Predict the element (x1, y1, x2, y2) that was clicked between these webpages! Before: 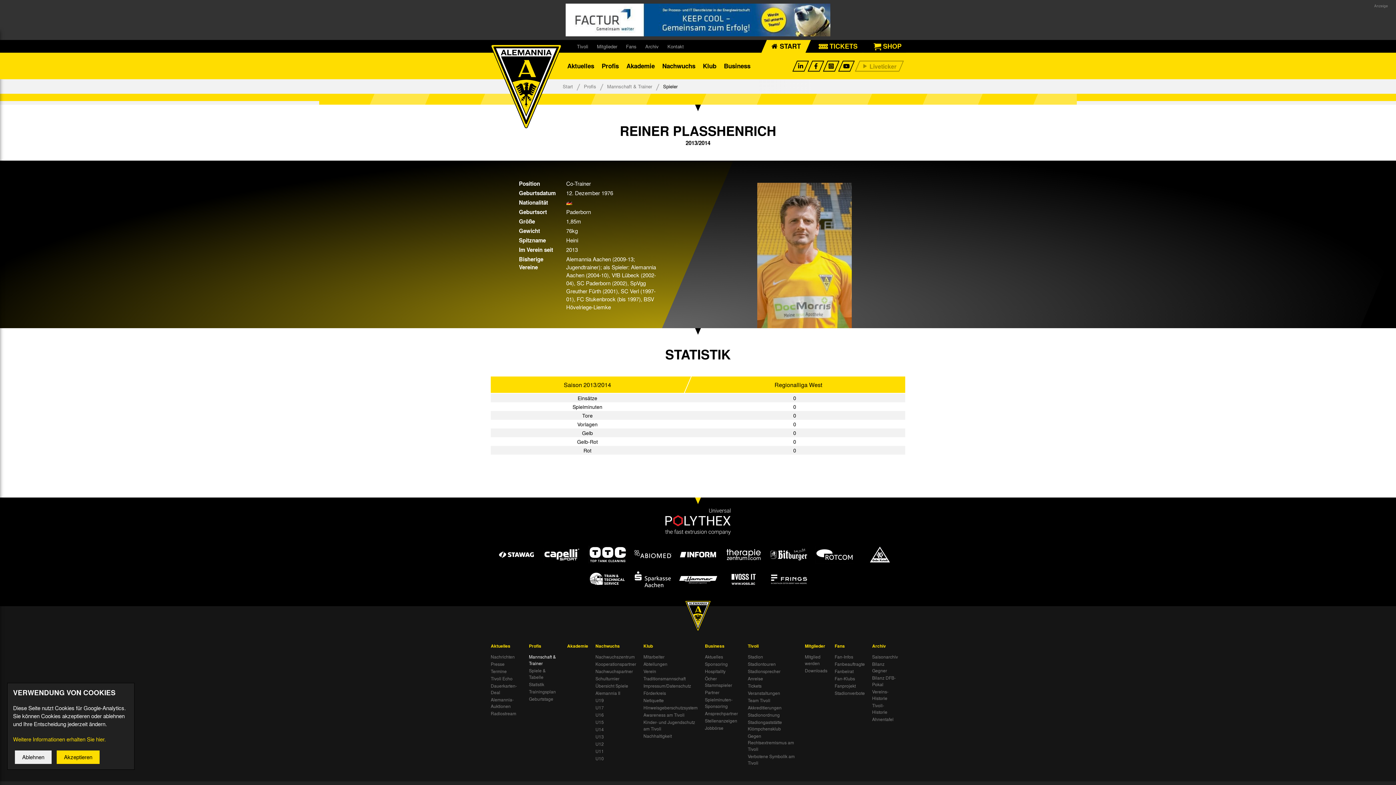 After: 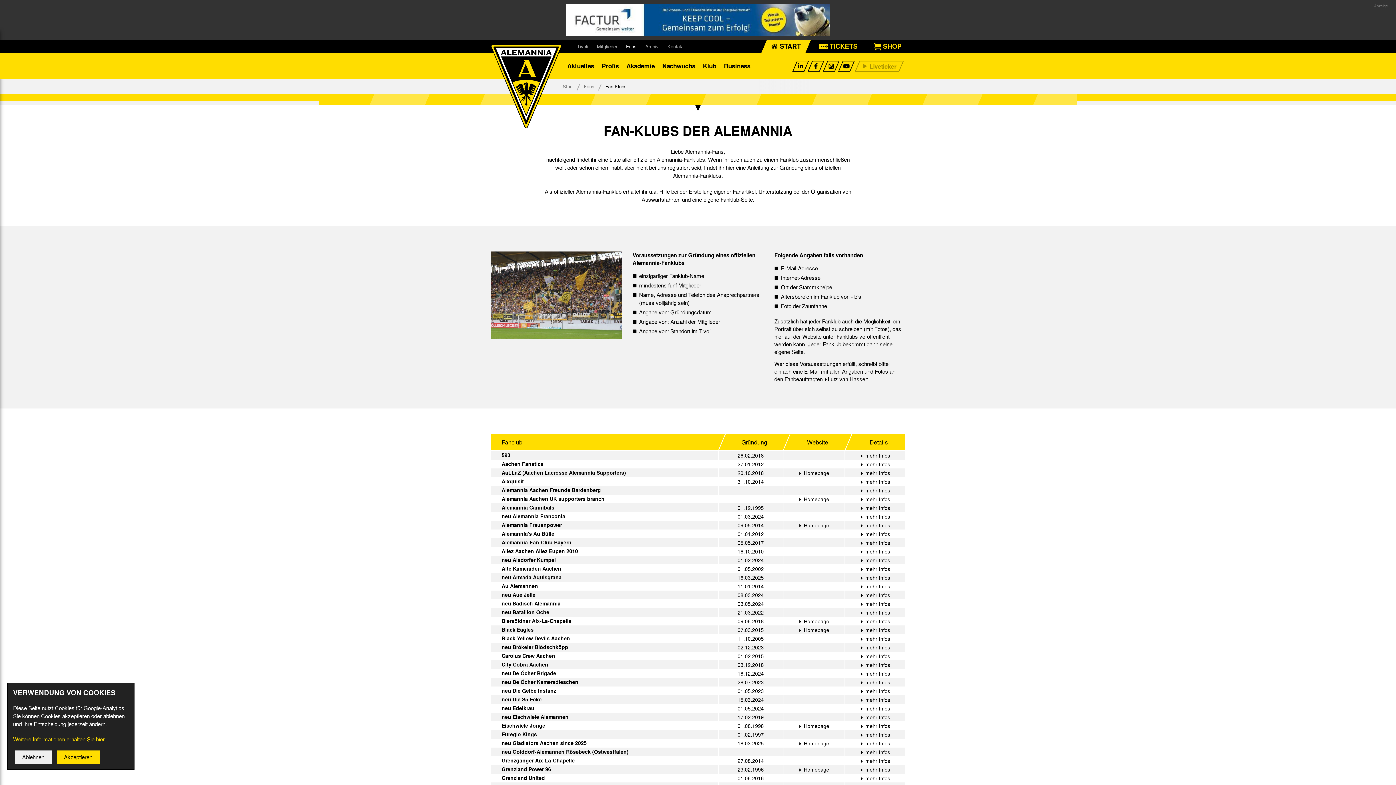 Action: label: Fan-Klubs bbox: (834, 675, 855, 682)